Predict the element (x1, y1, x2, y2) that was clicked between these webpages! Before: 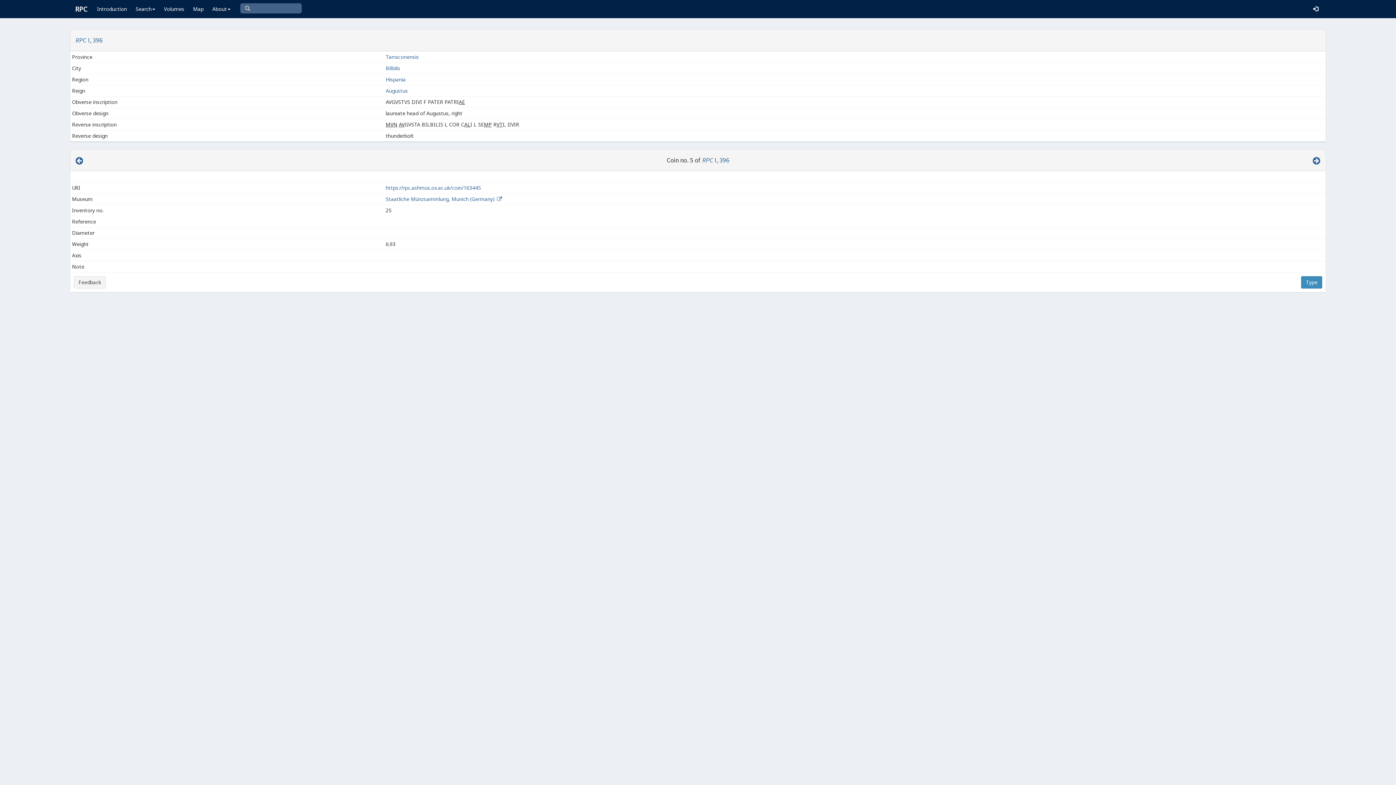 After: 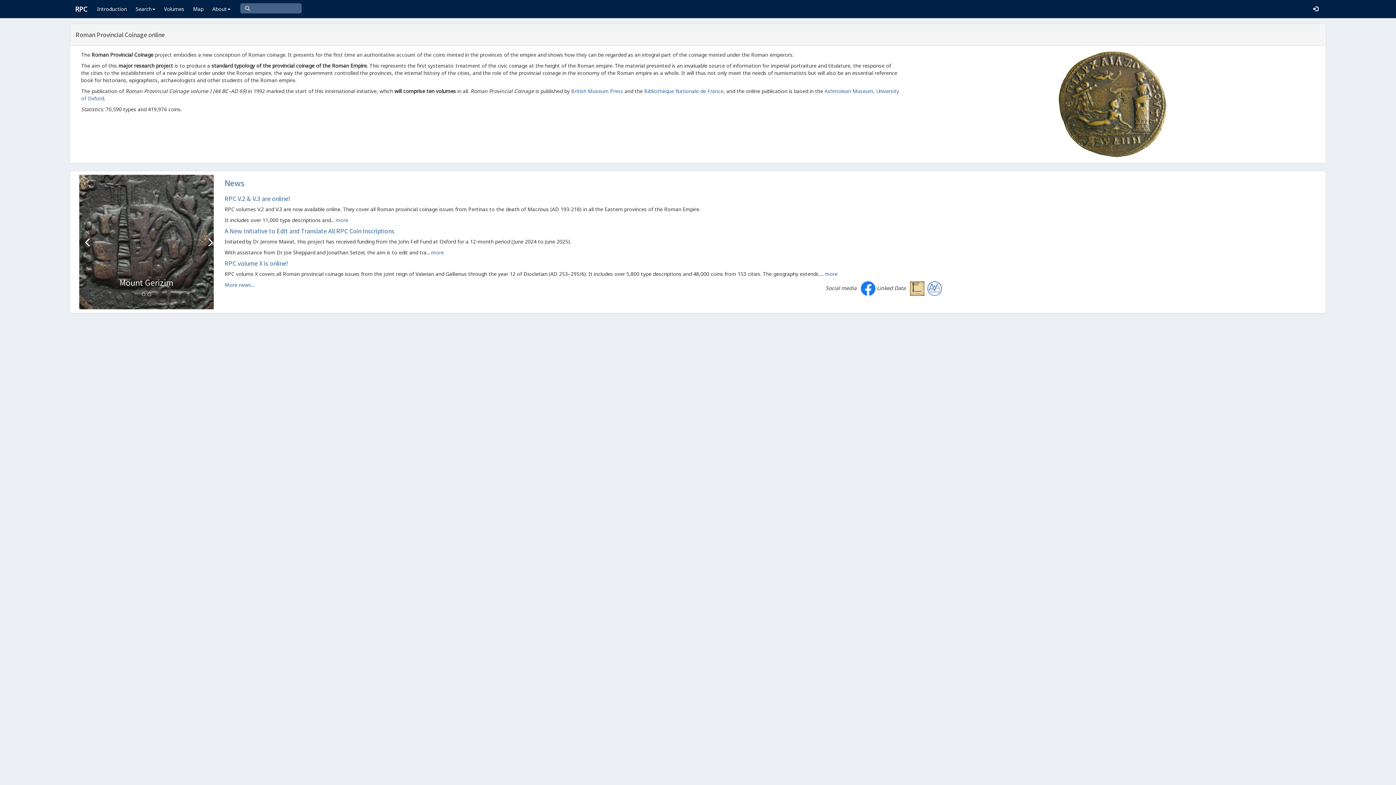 Action: label: RPC bbox: (69, 0, 92, 18)